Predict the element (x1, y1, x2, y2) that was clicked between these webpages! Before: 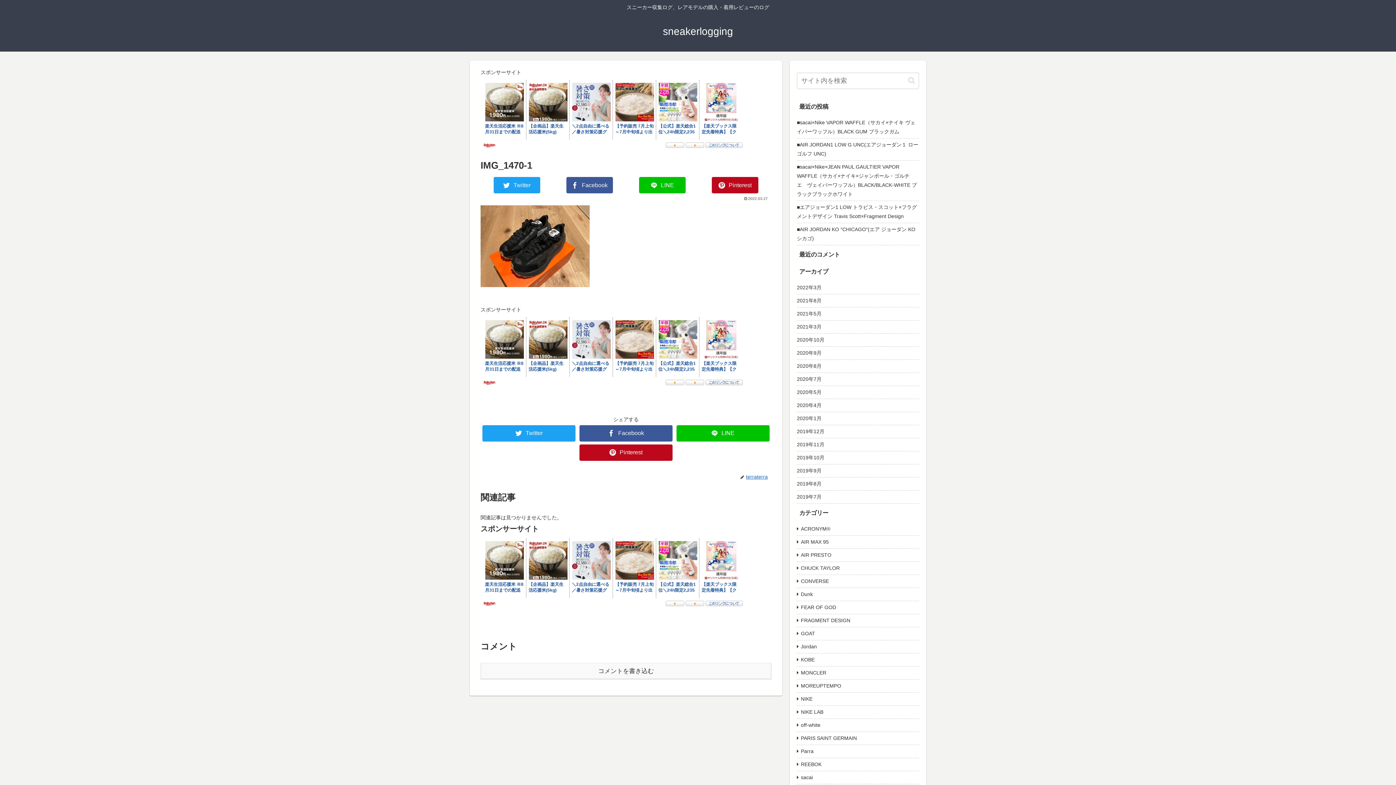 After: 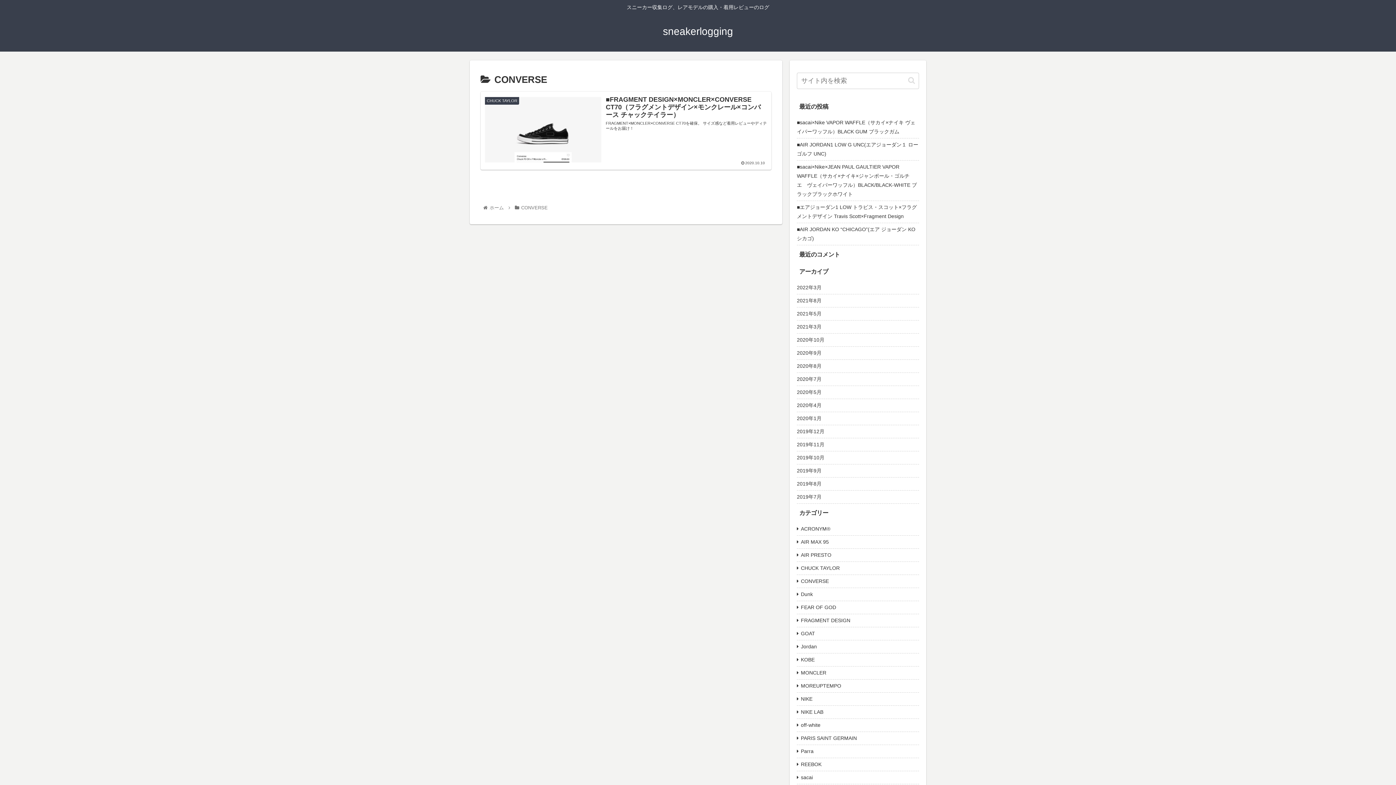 Action: label: CONVERSE bbox: (797, 575, 919, 588)